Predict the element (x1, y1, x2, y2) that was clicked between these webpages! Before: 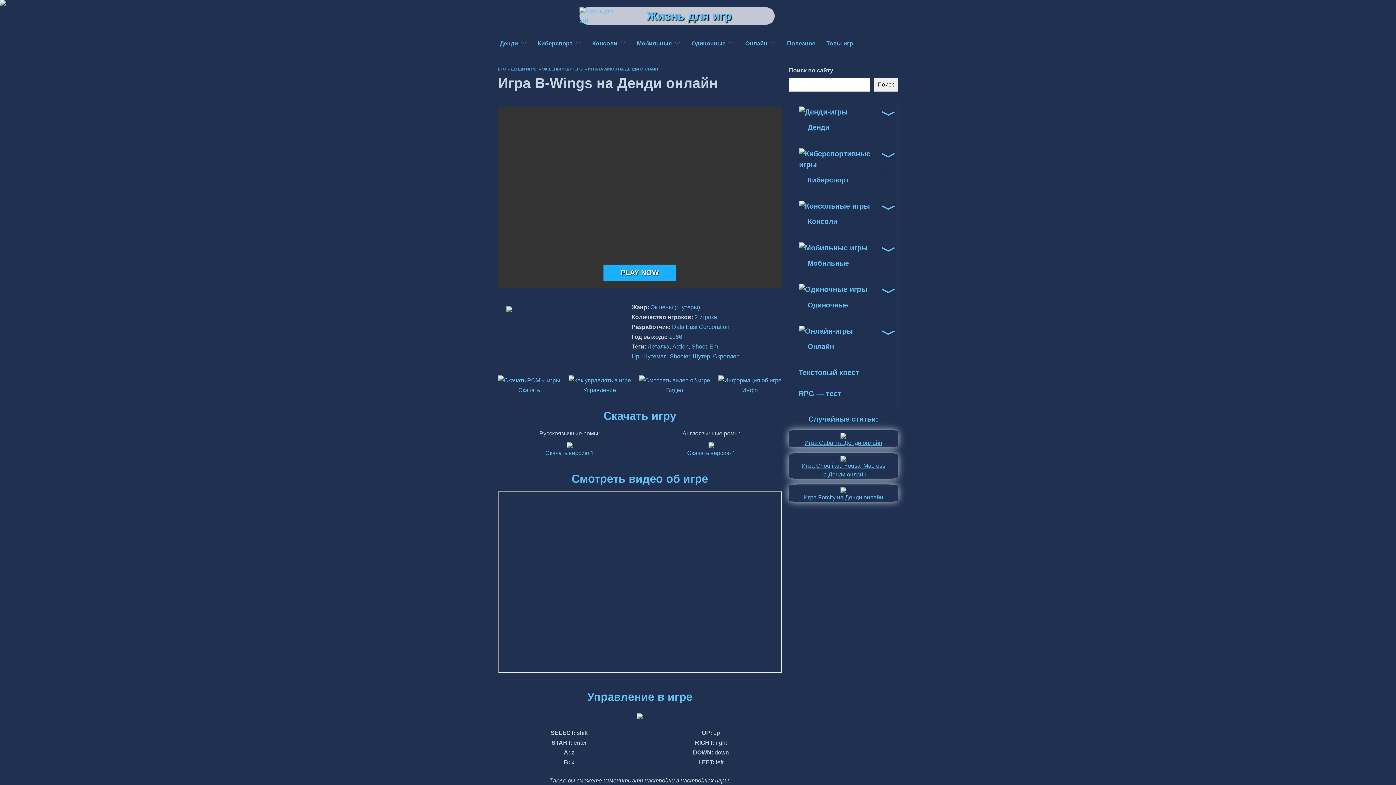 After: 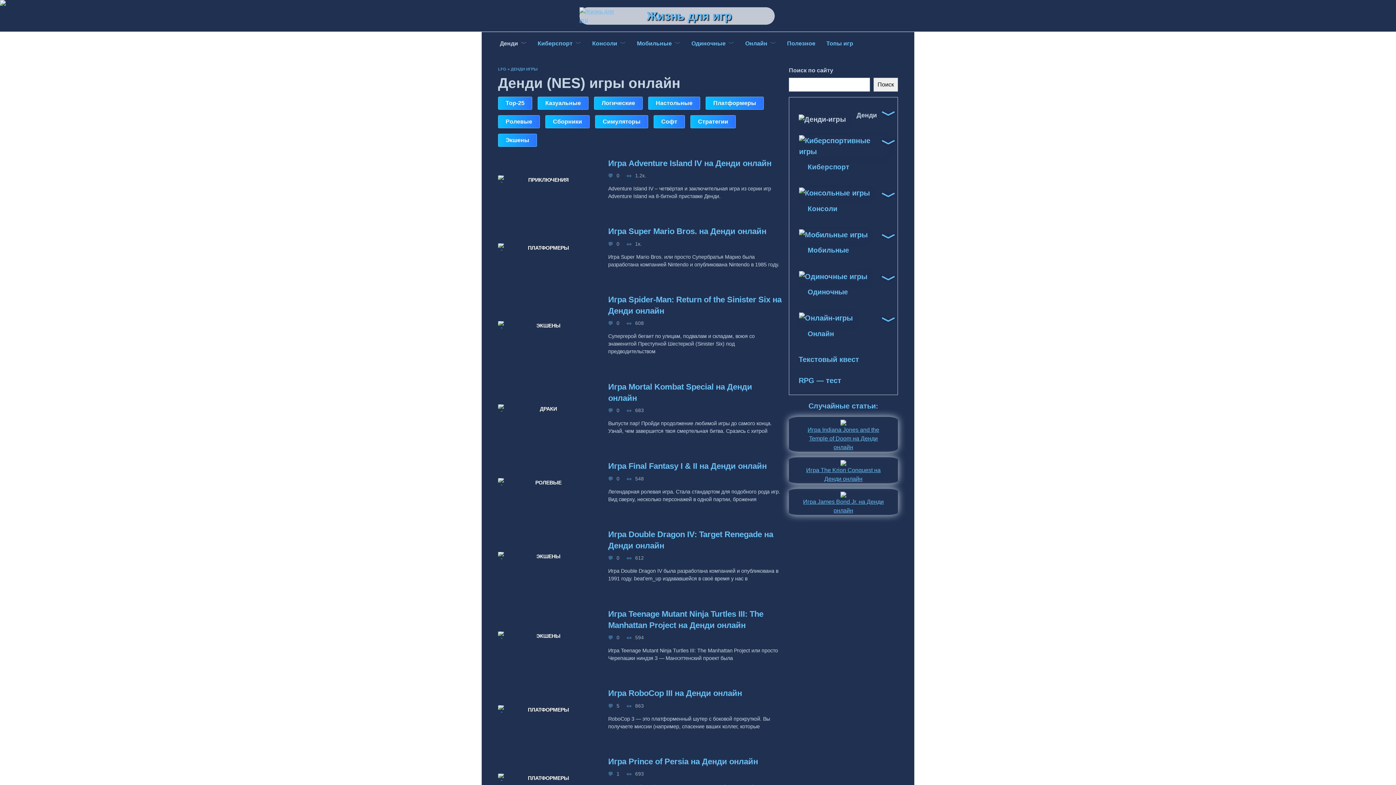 Action: label: ДЕНДИ ИГРЫ bbox: (510, 66, 537, 71)